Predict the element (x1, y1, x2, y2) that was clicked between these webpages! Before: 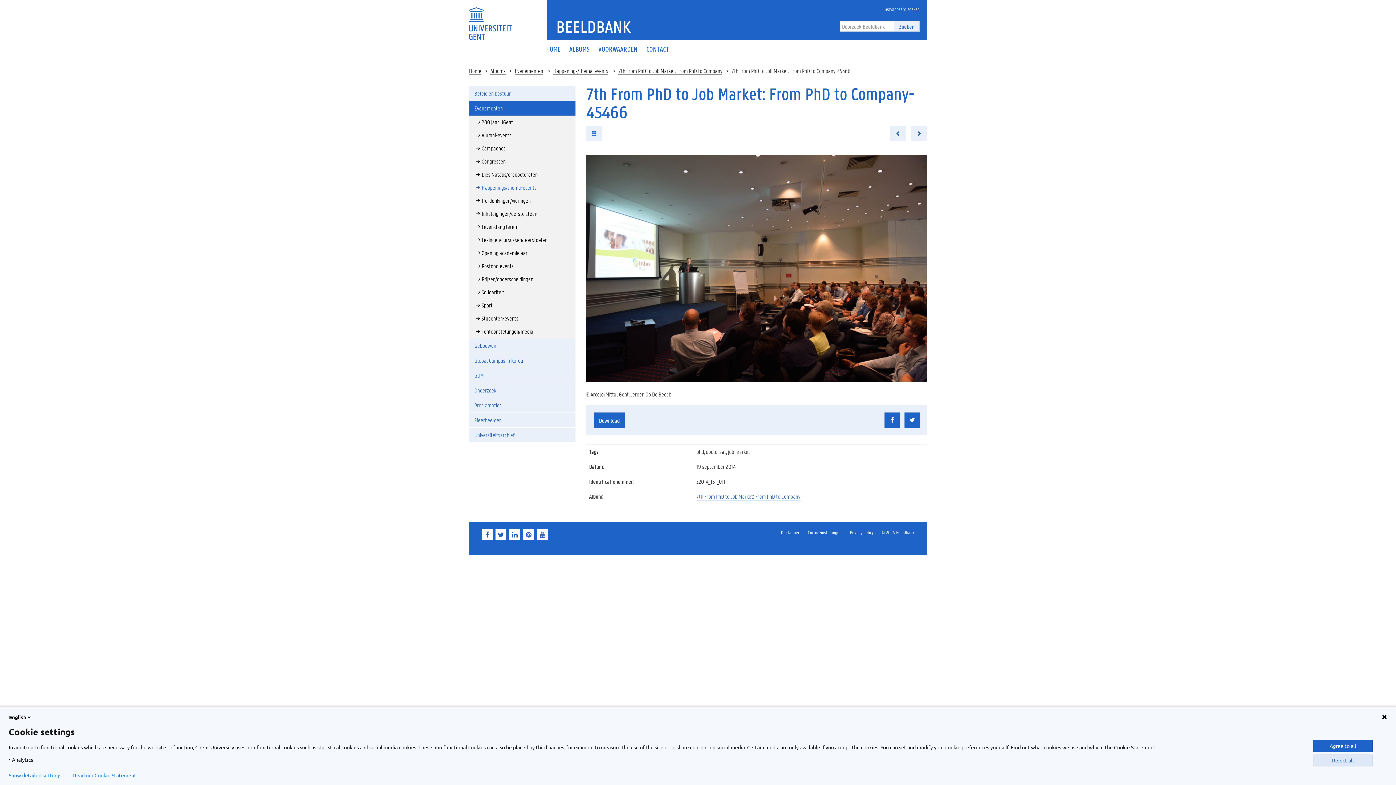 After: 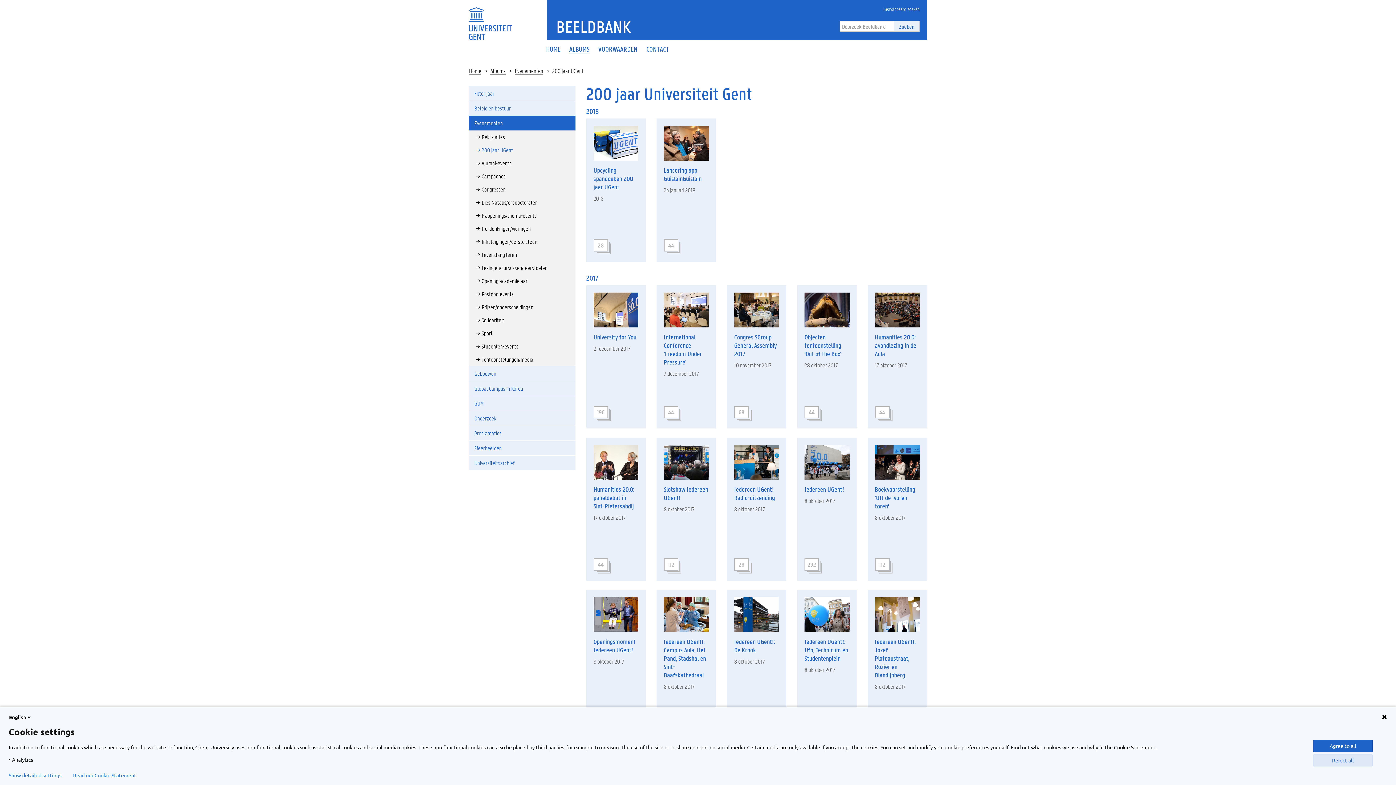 Action: bbox: (469, 115, 575, 128) label: 200 jaar UGent